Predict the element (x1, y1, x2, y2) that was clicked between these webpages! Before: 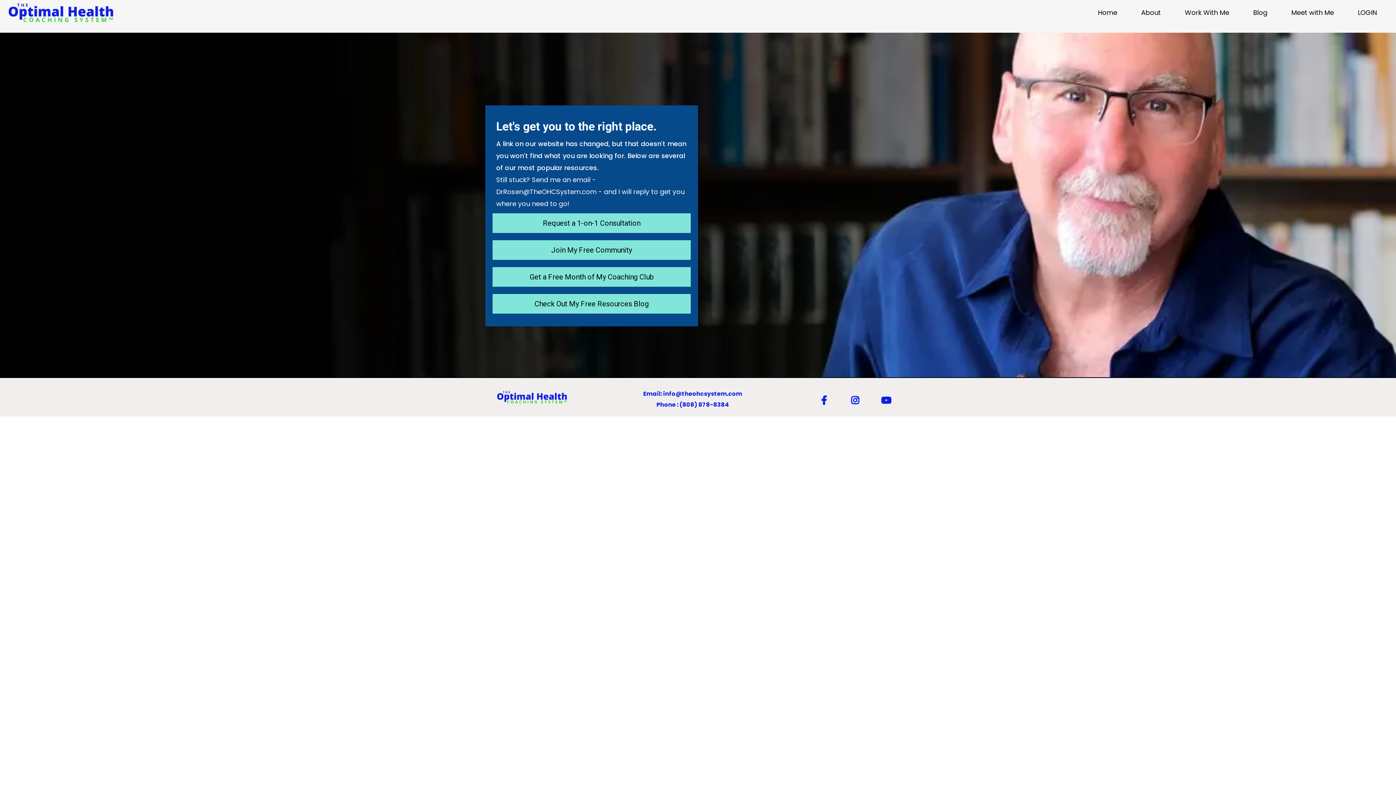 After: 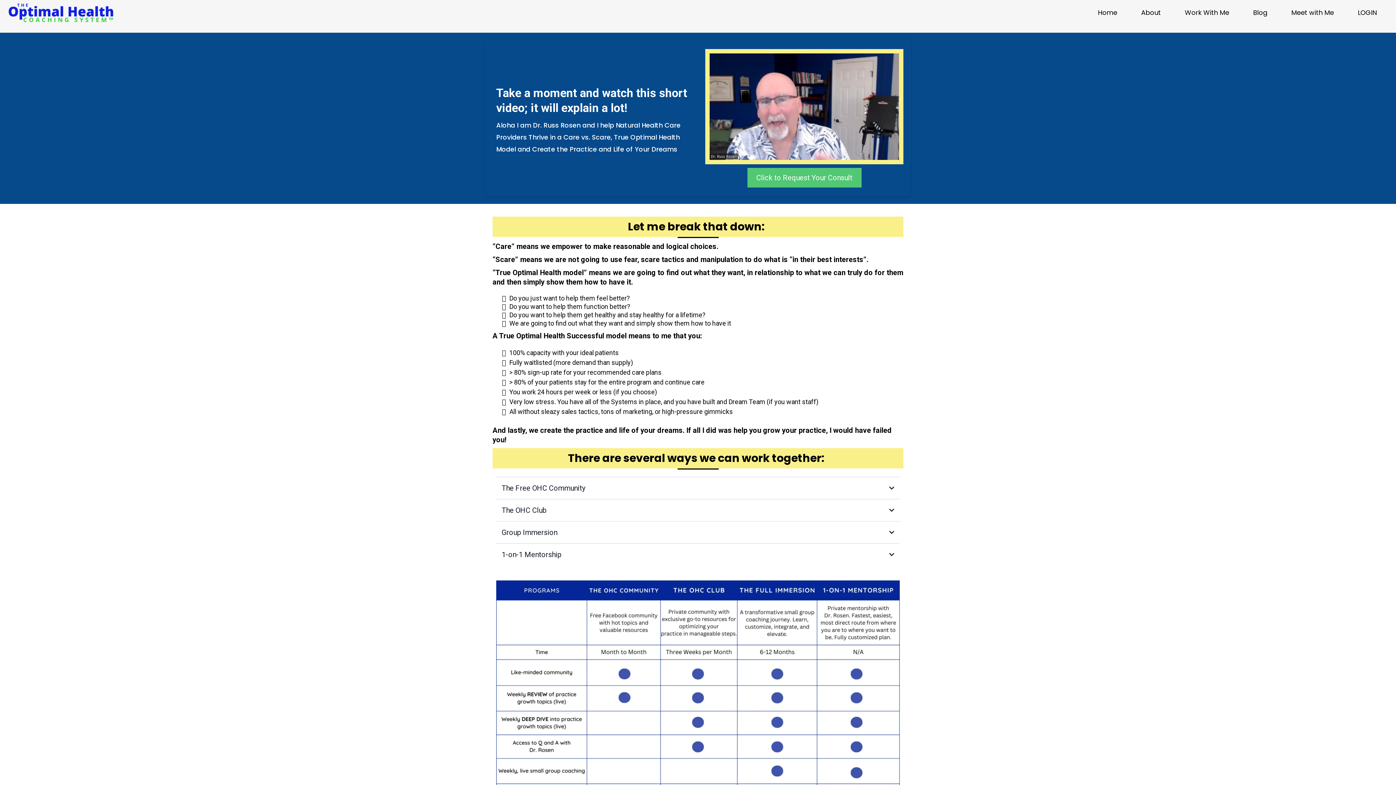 Action: label: Meet with Me bbox: (1279, 7, 1346, 18)